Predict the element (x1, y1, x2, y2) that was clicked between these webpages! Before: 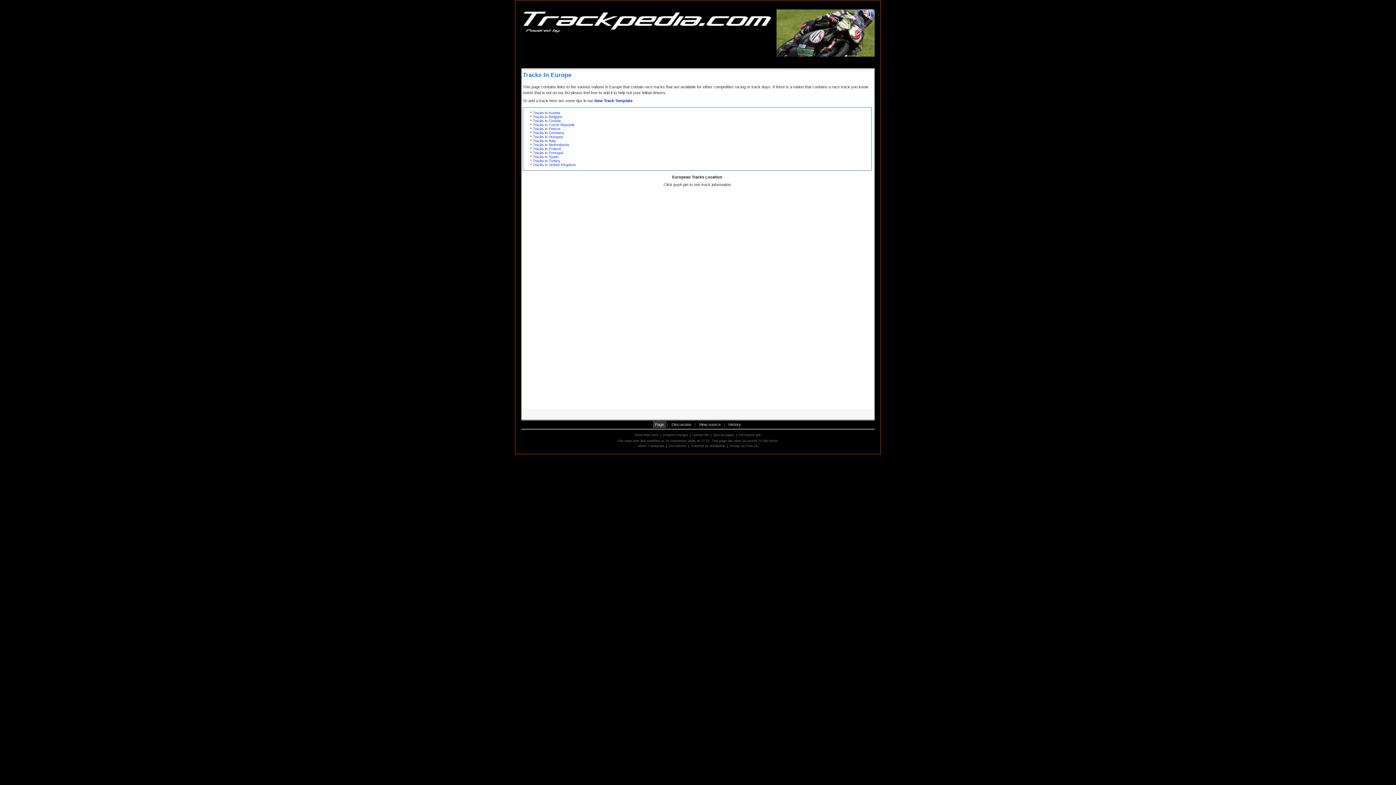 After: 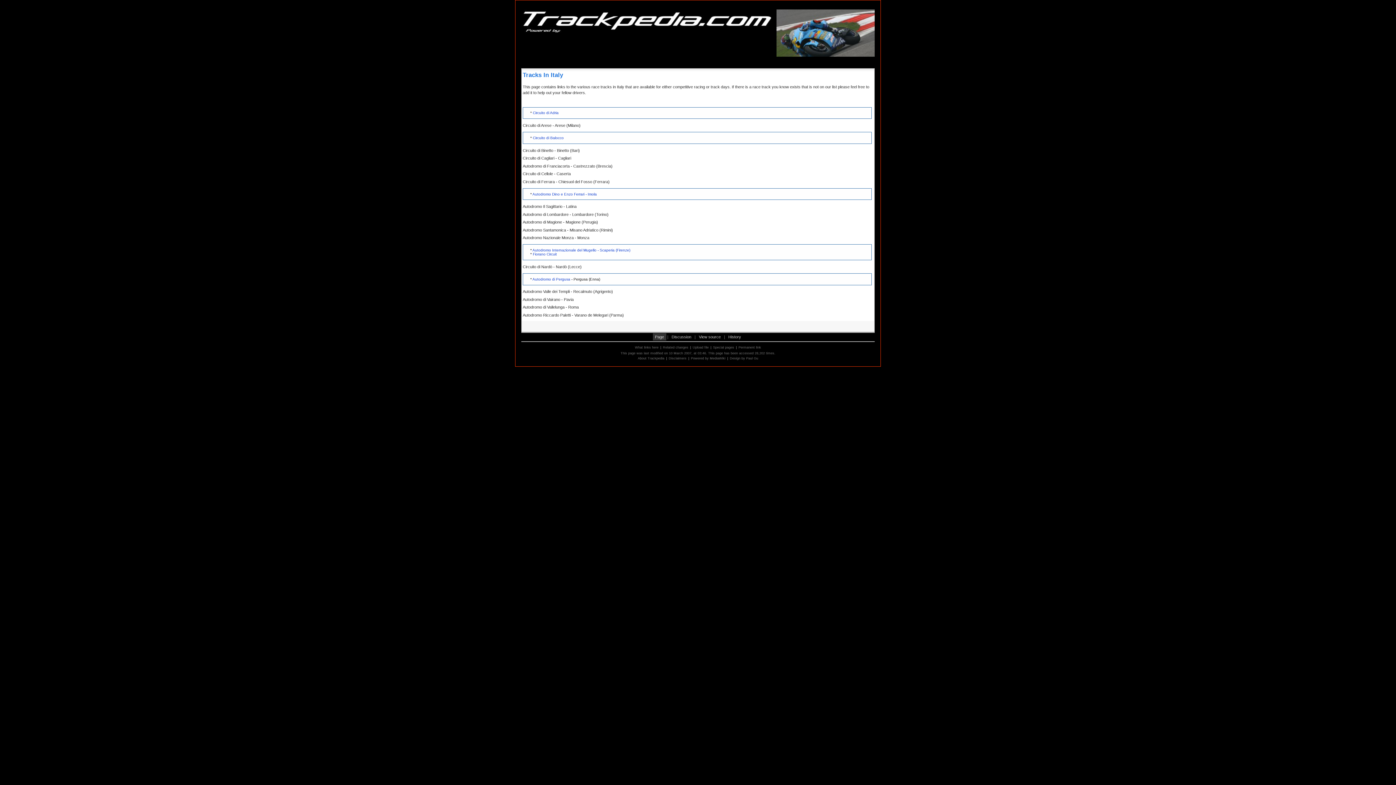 Action: bbox: (533, 139, 555, 143) label: Tracks in Italy